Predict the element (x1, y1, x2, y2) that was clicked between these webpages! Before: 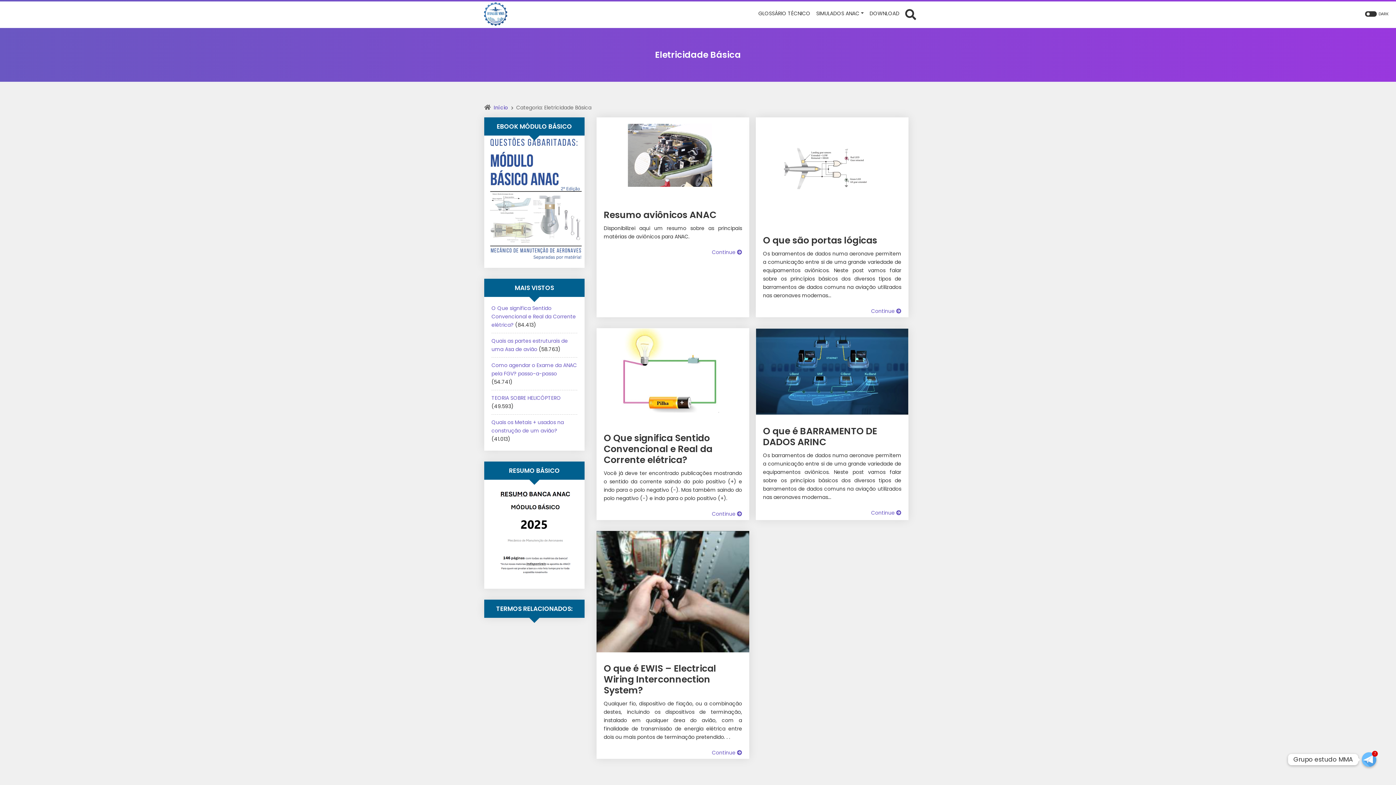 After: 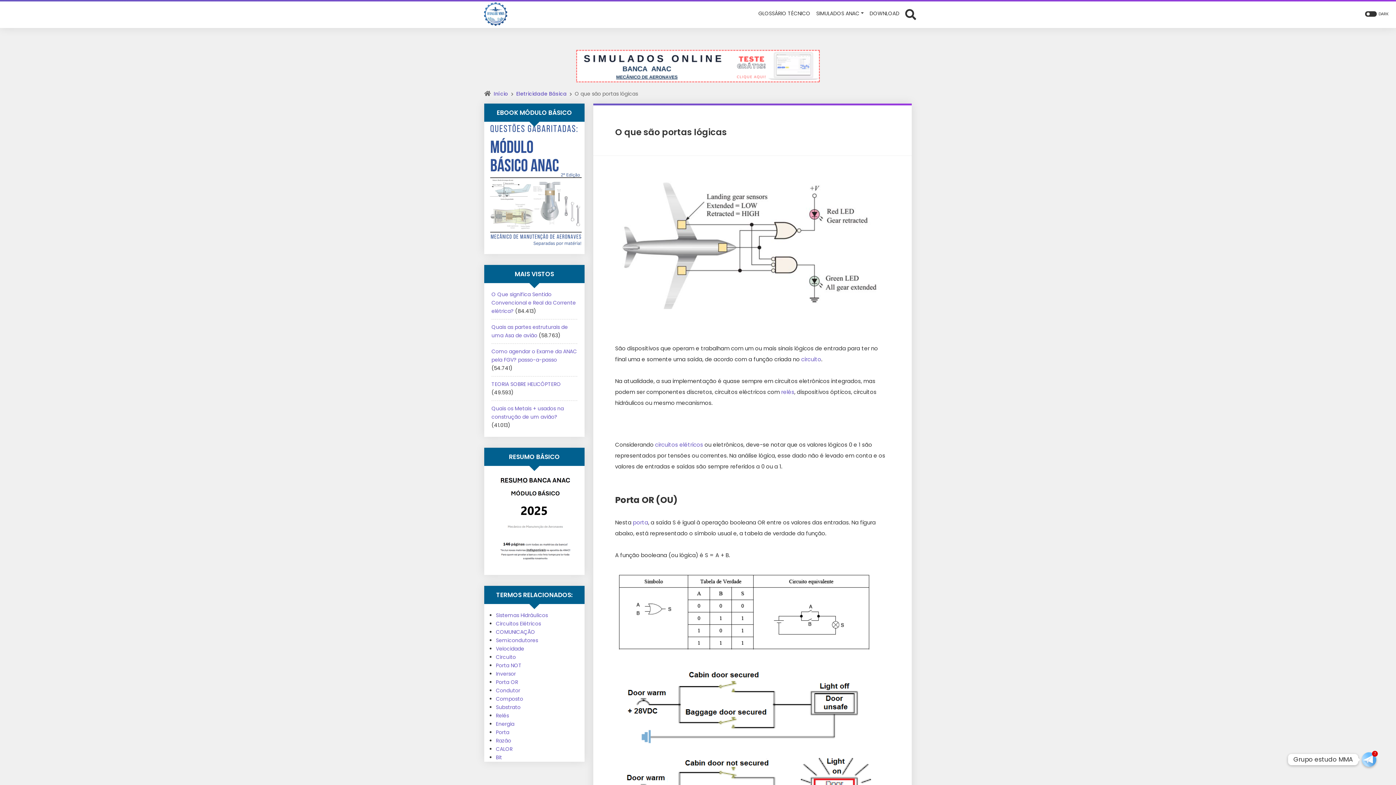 Action: bbox: (755, 117, 908, 224)